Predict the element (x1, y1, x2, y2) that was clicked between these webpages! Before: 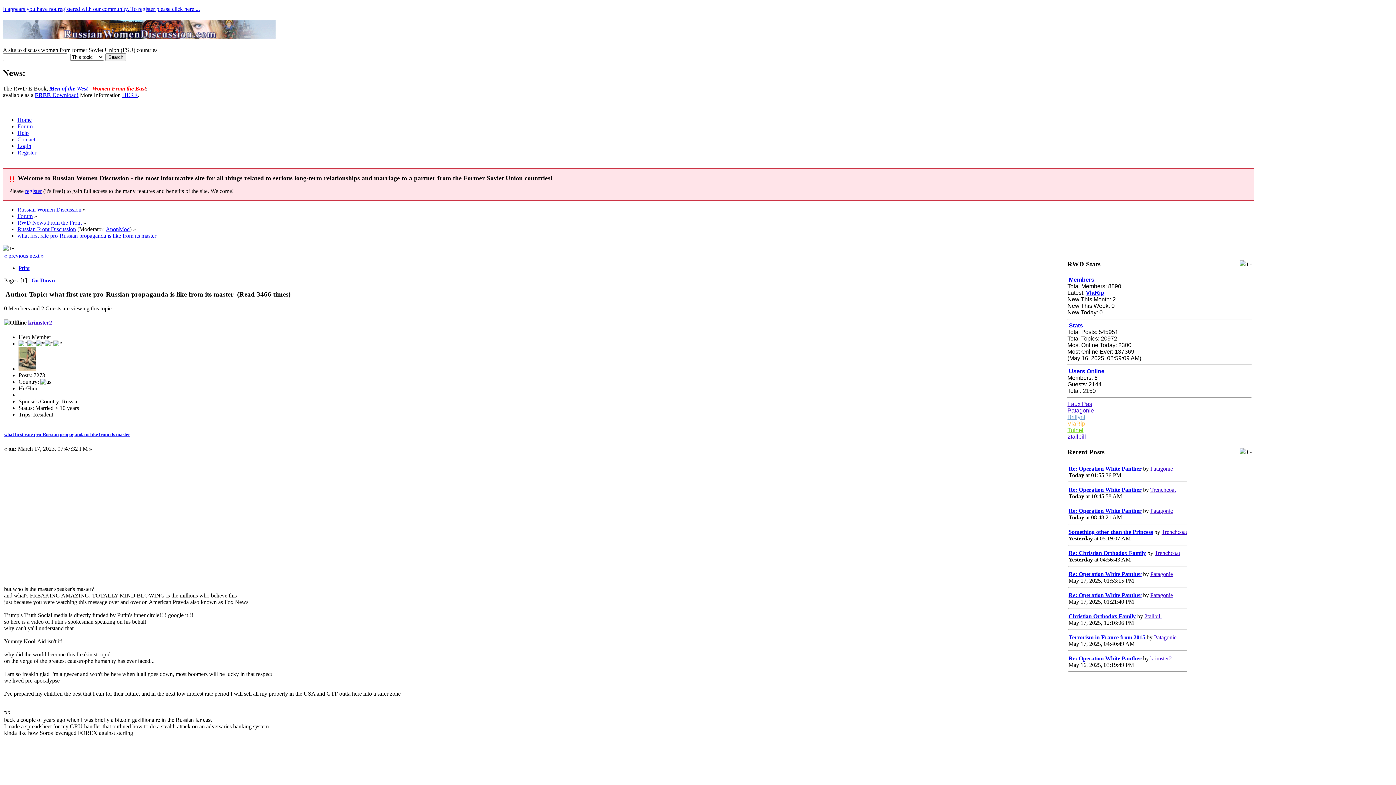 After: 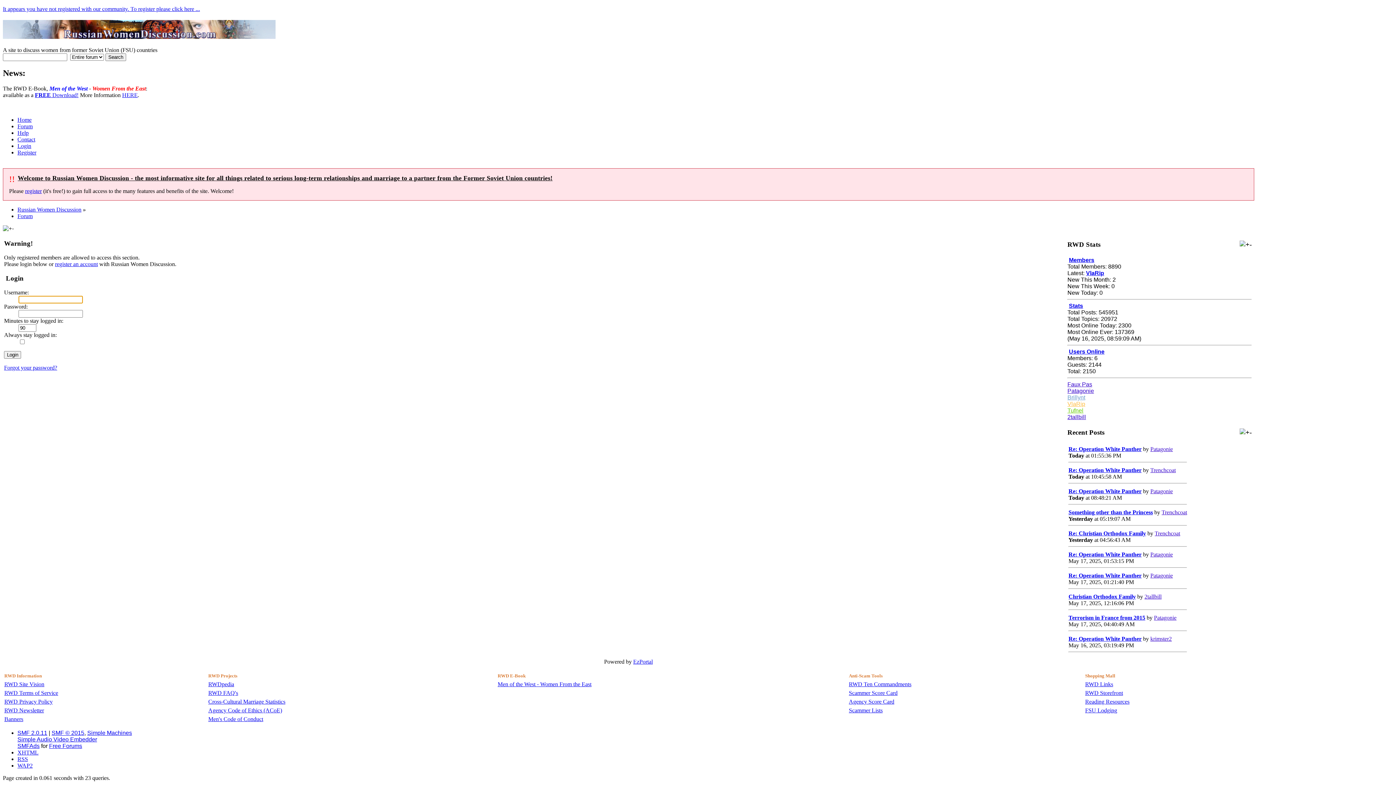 Action: bbox: (1067, 400, 1092, 407) label: Faux Pas